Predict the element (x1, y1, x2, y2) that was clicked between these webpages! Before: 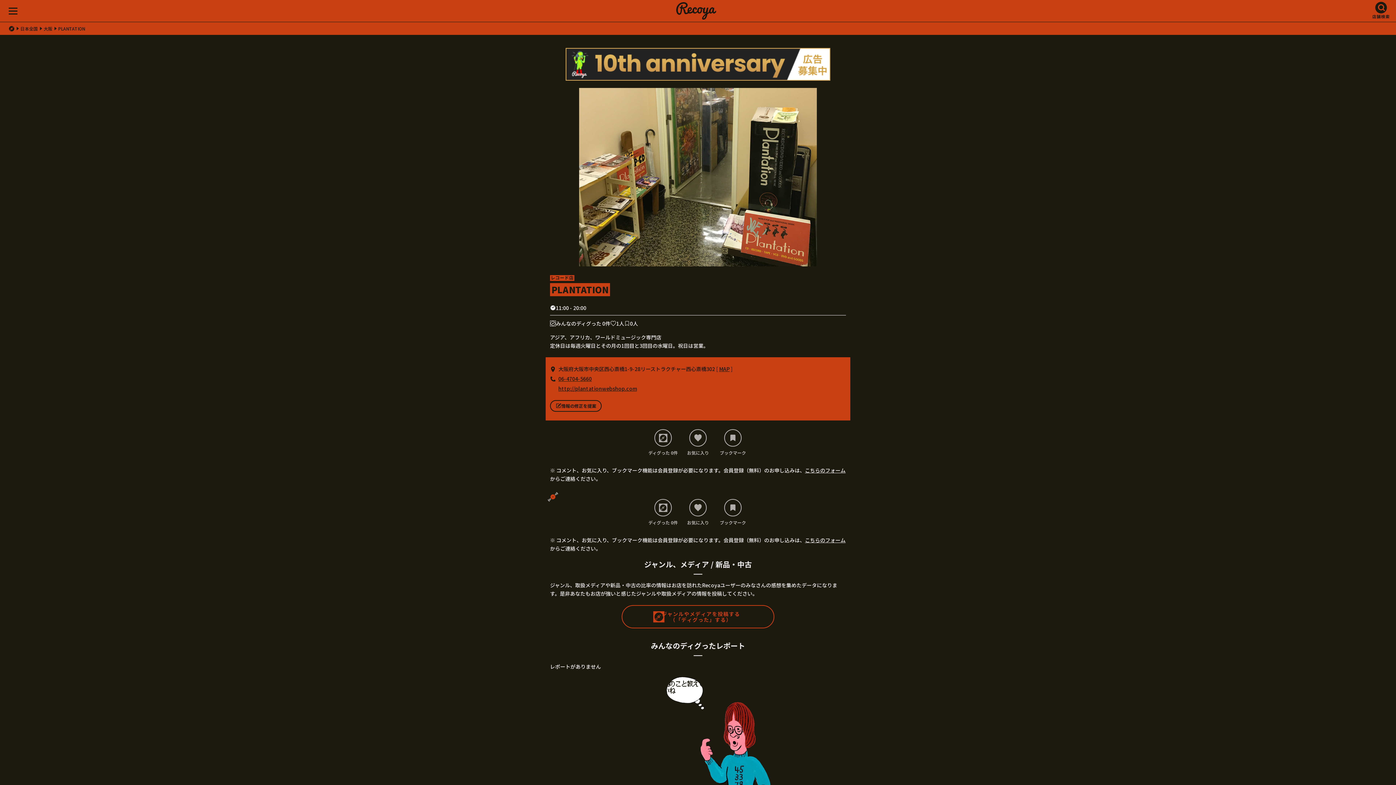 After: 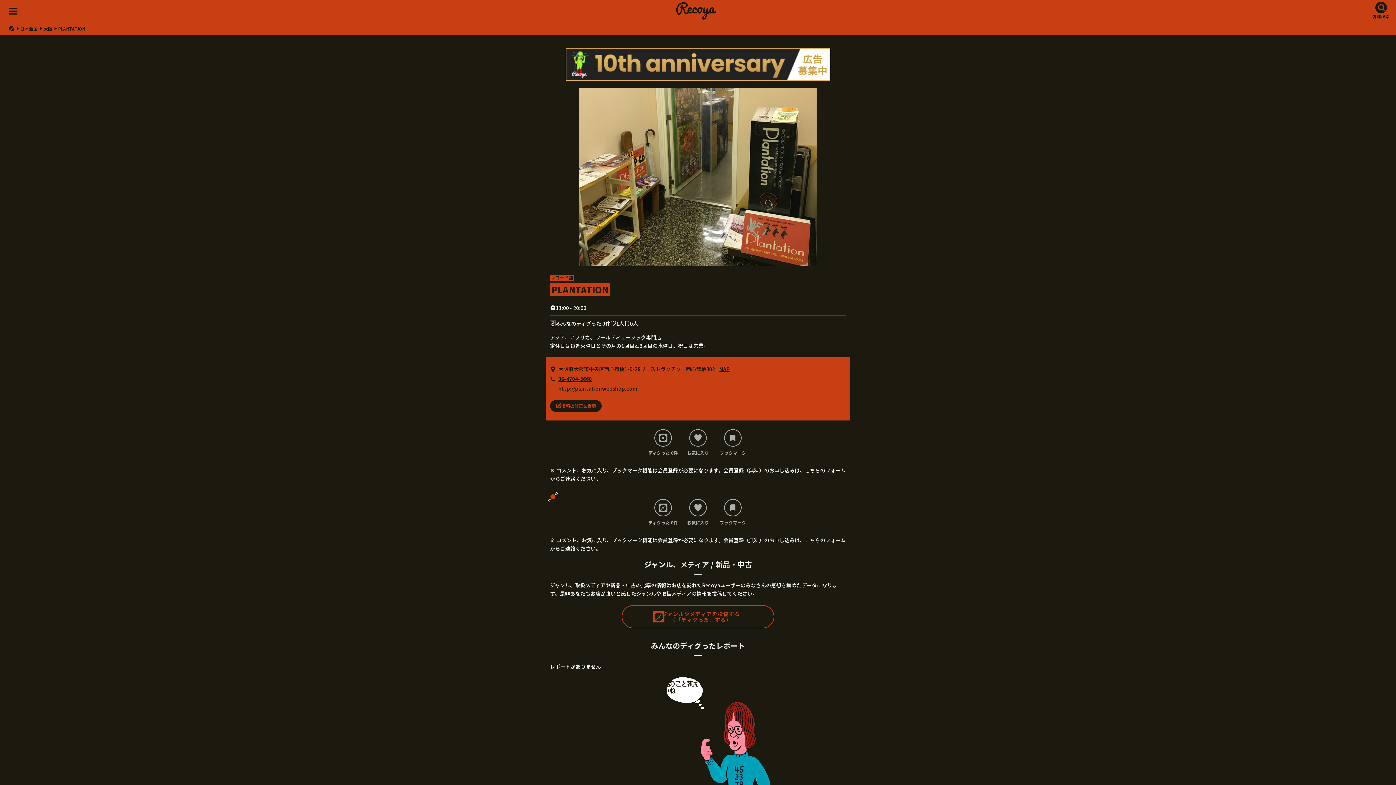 Action: bbox: (550, 400, 601, 411) label: 情報の修正を提案